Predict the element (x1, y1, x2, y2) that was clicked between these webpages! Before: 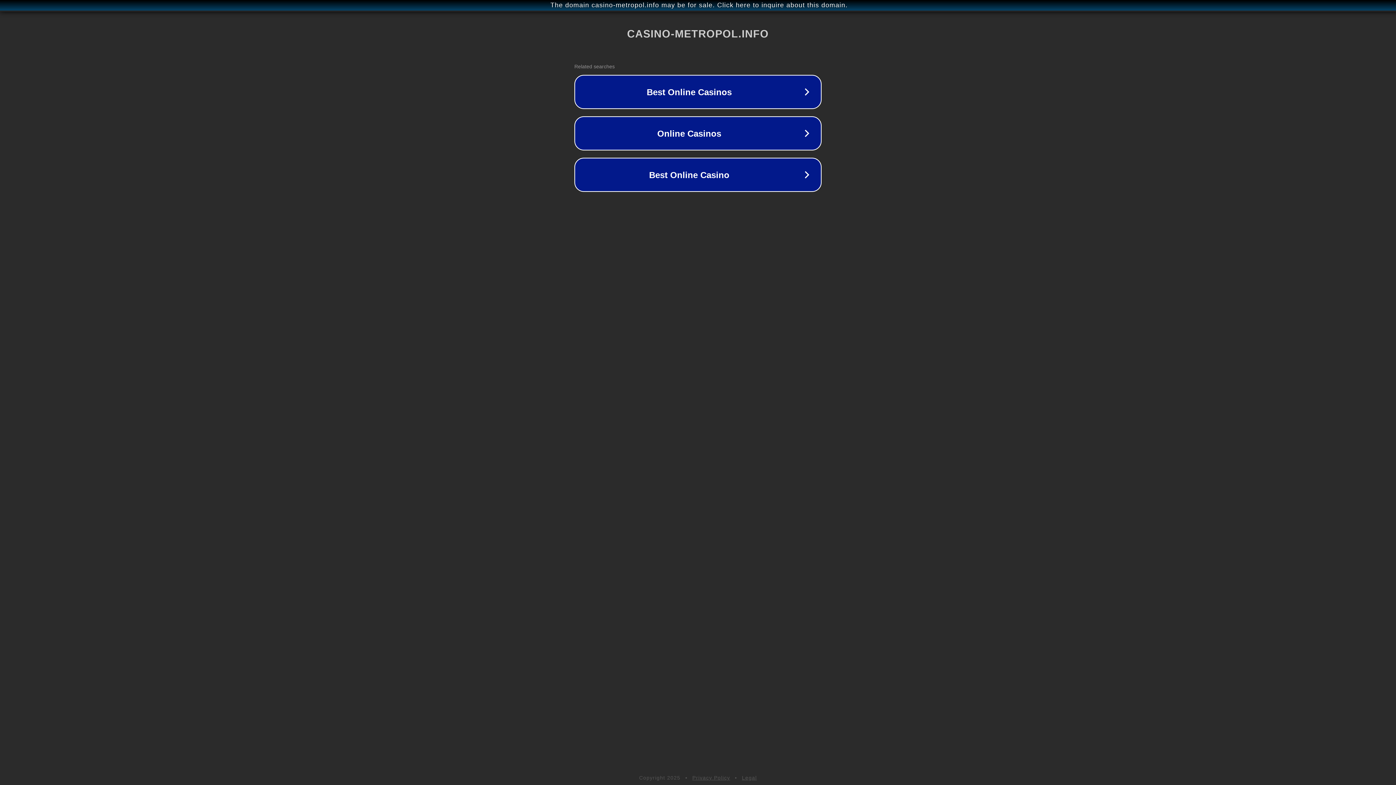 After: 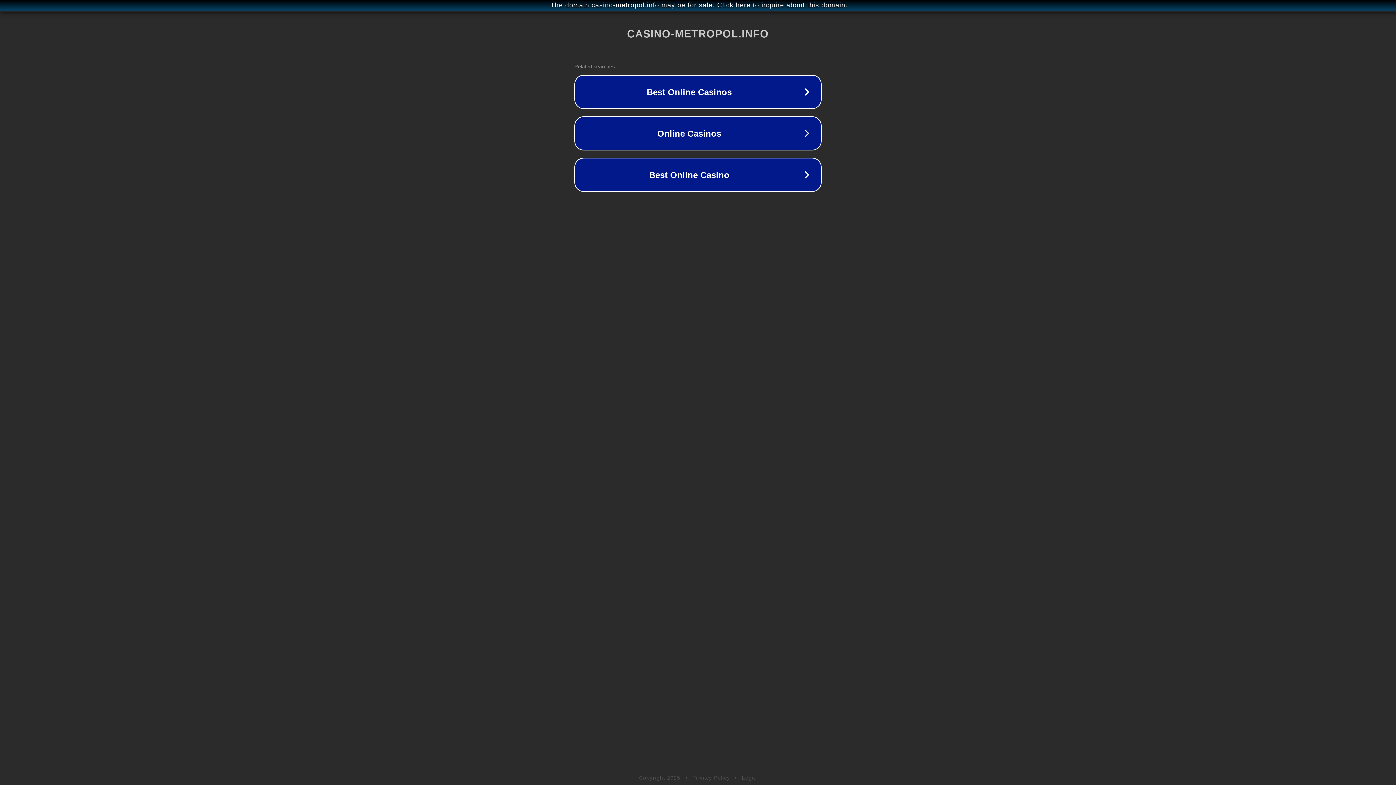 Action: bbox: (692, 775, 730, 781) label: Privacy Policy